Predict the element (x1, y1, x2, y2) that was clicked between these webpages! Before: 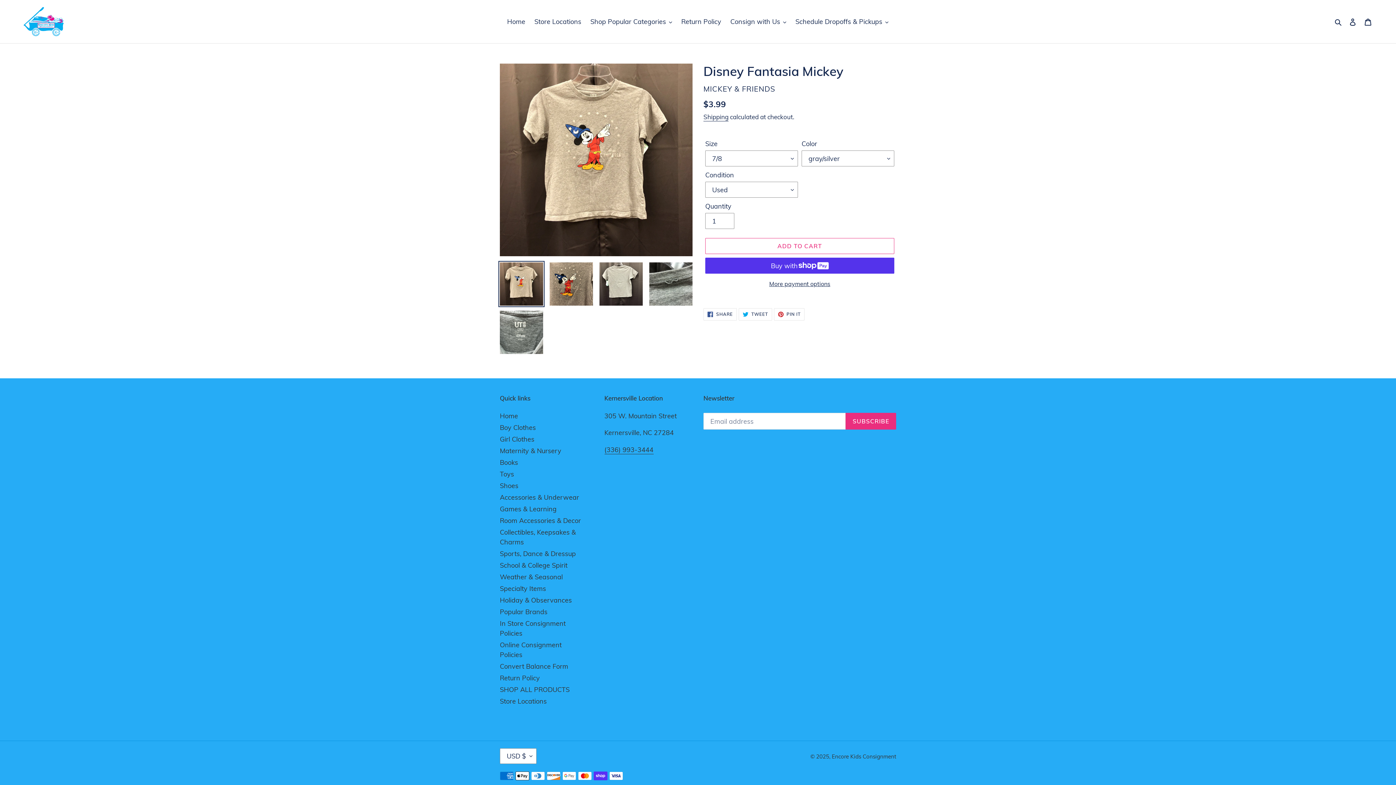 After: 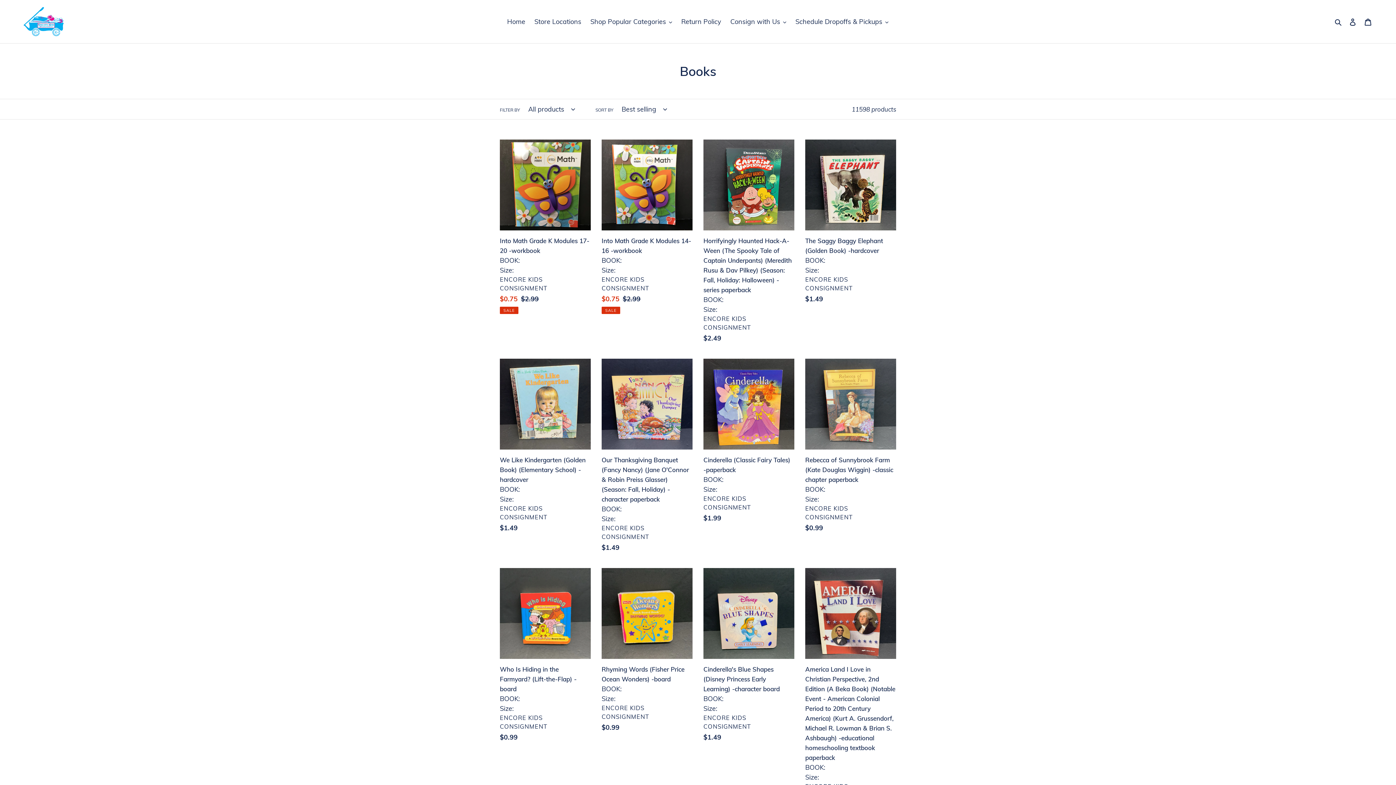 Action: label: Books bbox: (500, 458, 518, 466)